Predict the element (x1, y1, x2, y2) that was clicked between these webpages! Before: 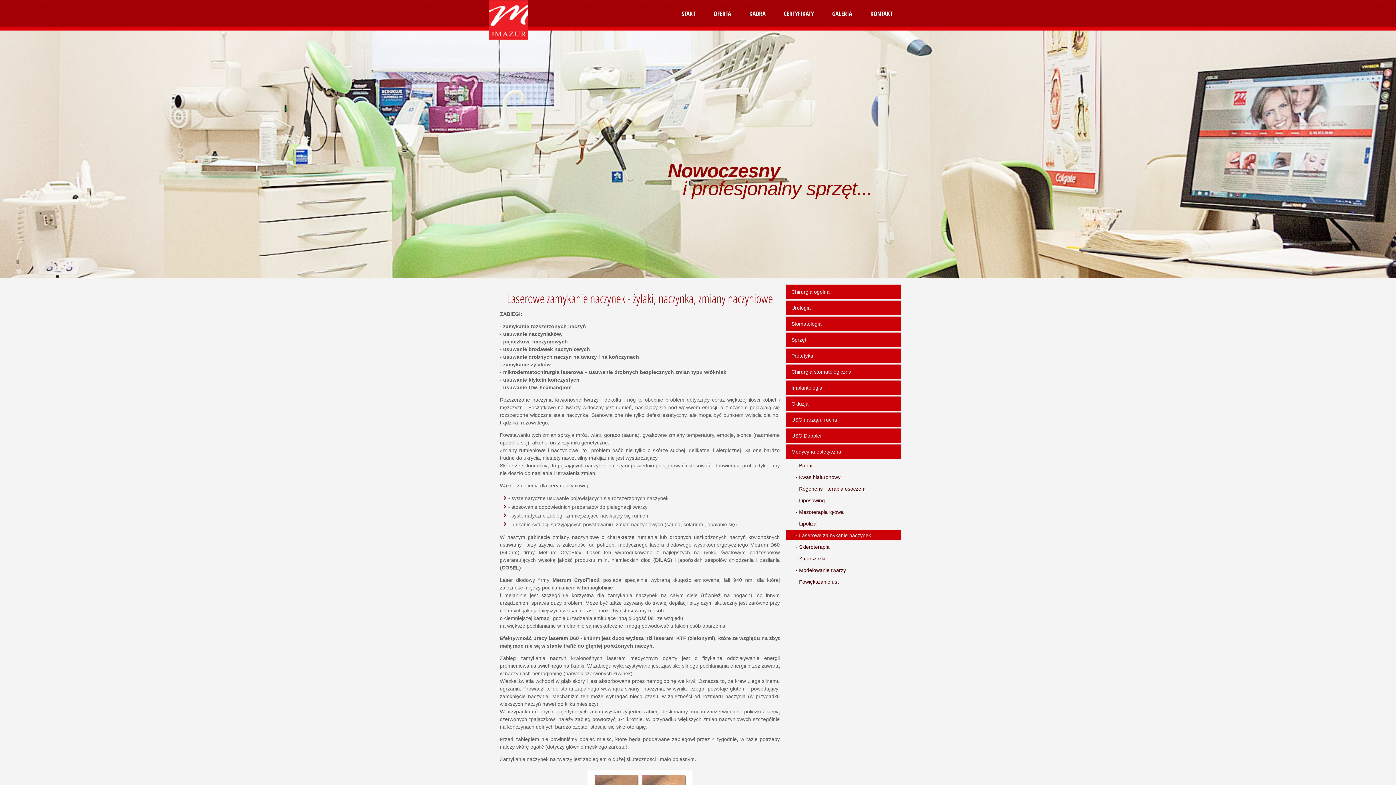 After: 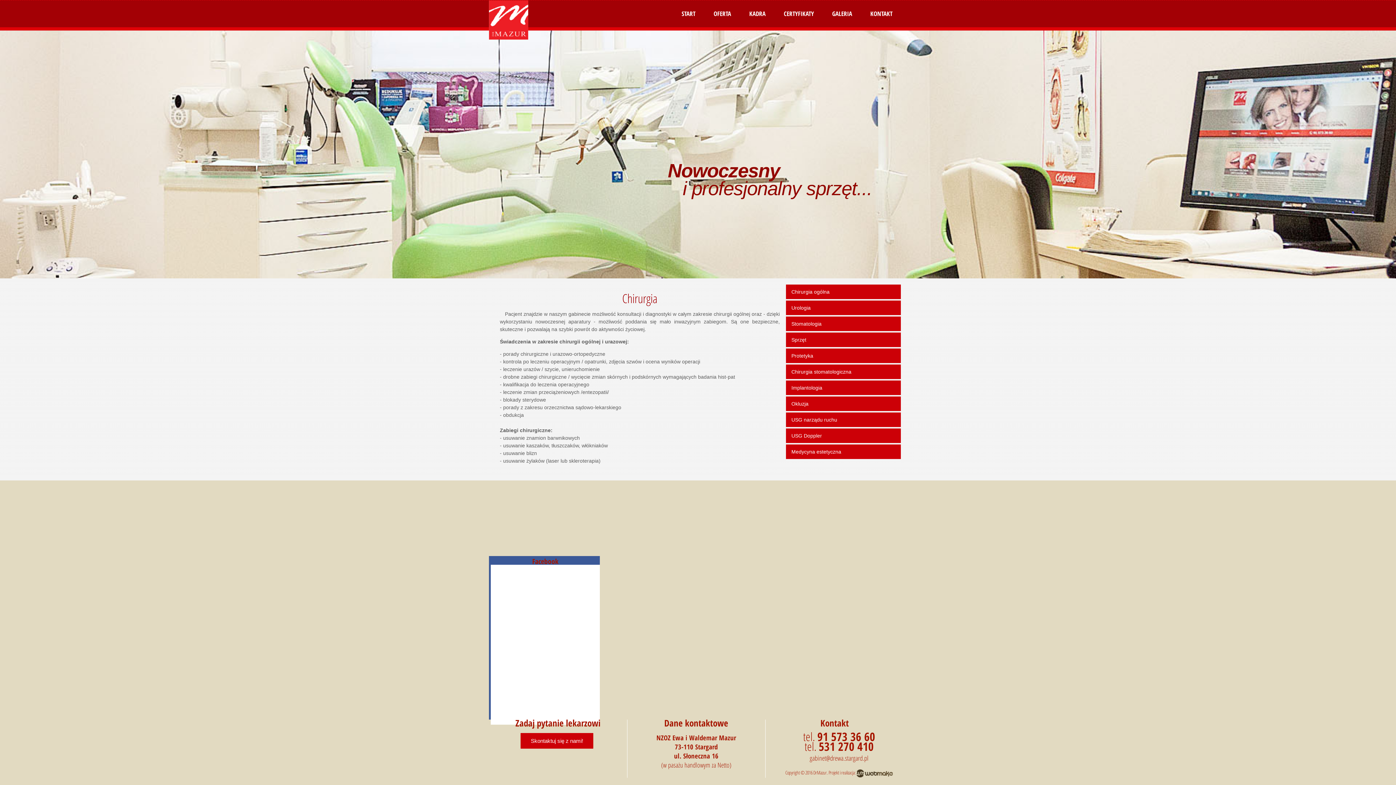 Action: label: Chirurgia ogólna bbox: (786, 284, 901, 299)